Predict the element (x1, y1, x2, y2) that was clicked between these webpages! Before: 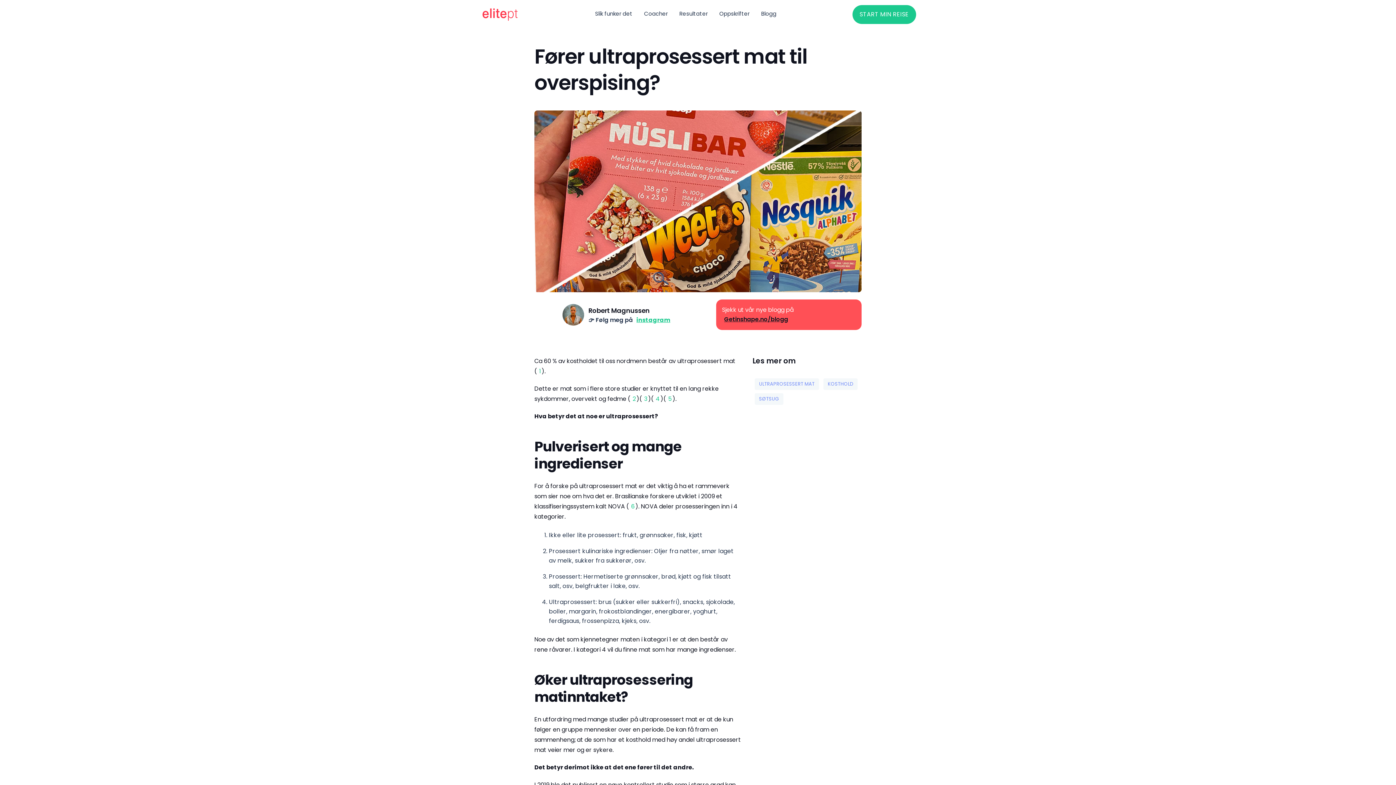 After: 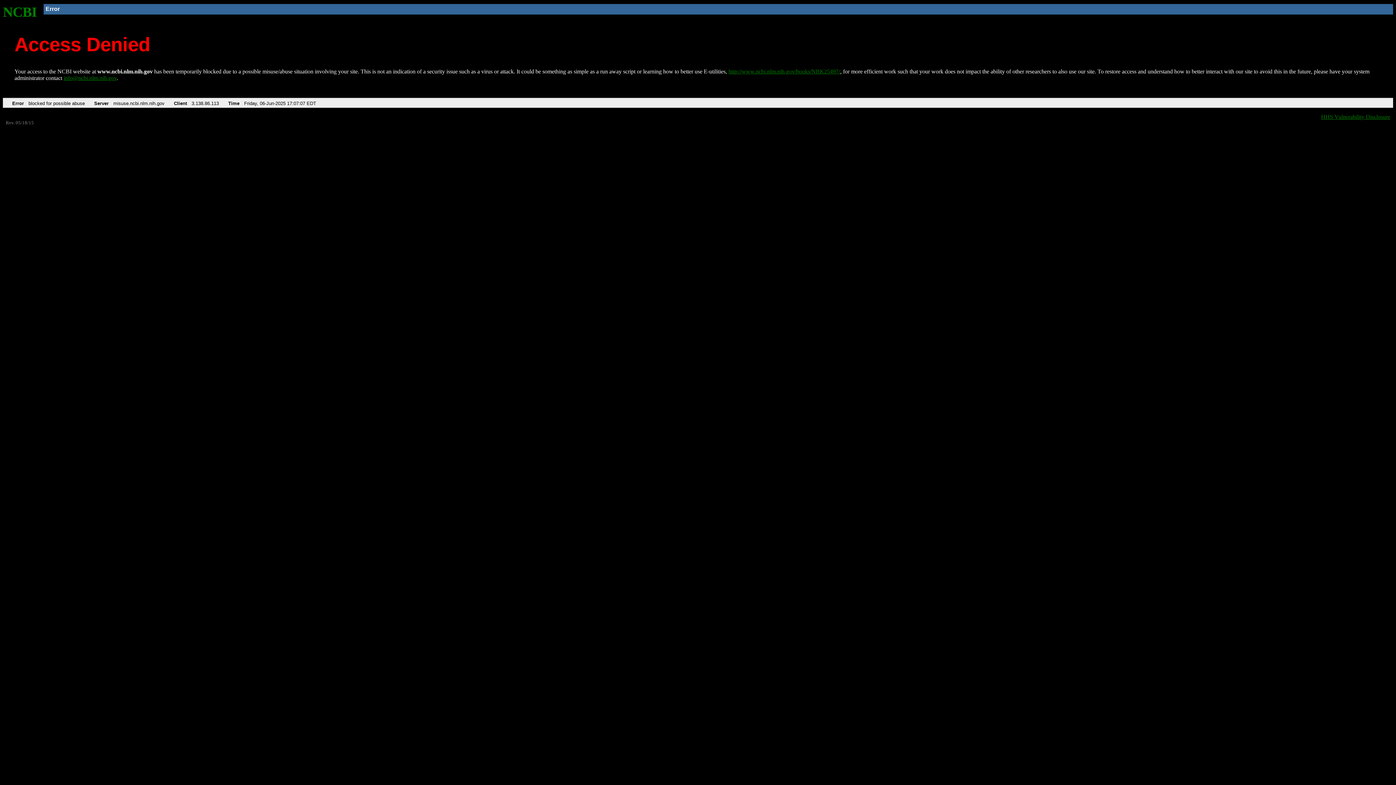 Action: label: 2 bbox: (632, 394, 636, 403)